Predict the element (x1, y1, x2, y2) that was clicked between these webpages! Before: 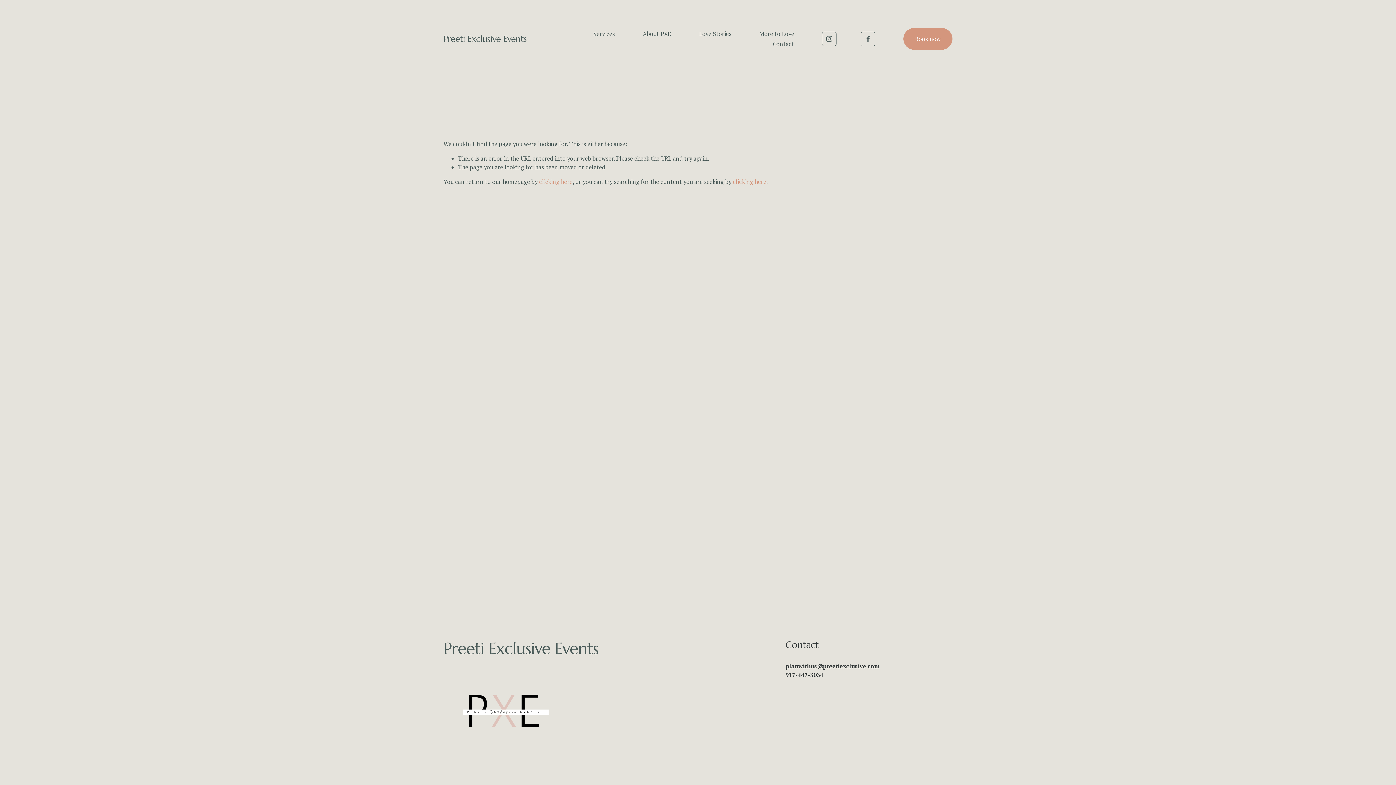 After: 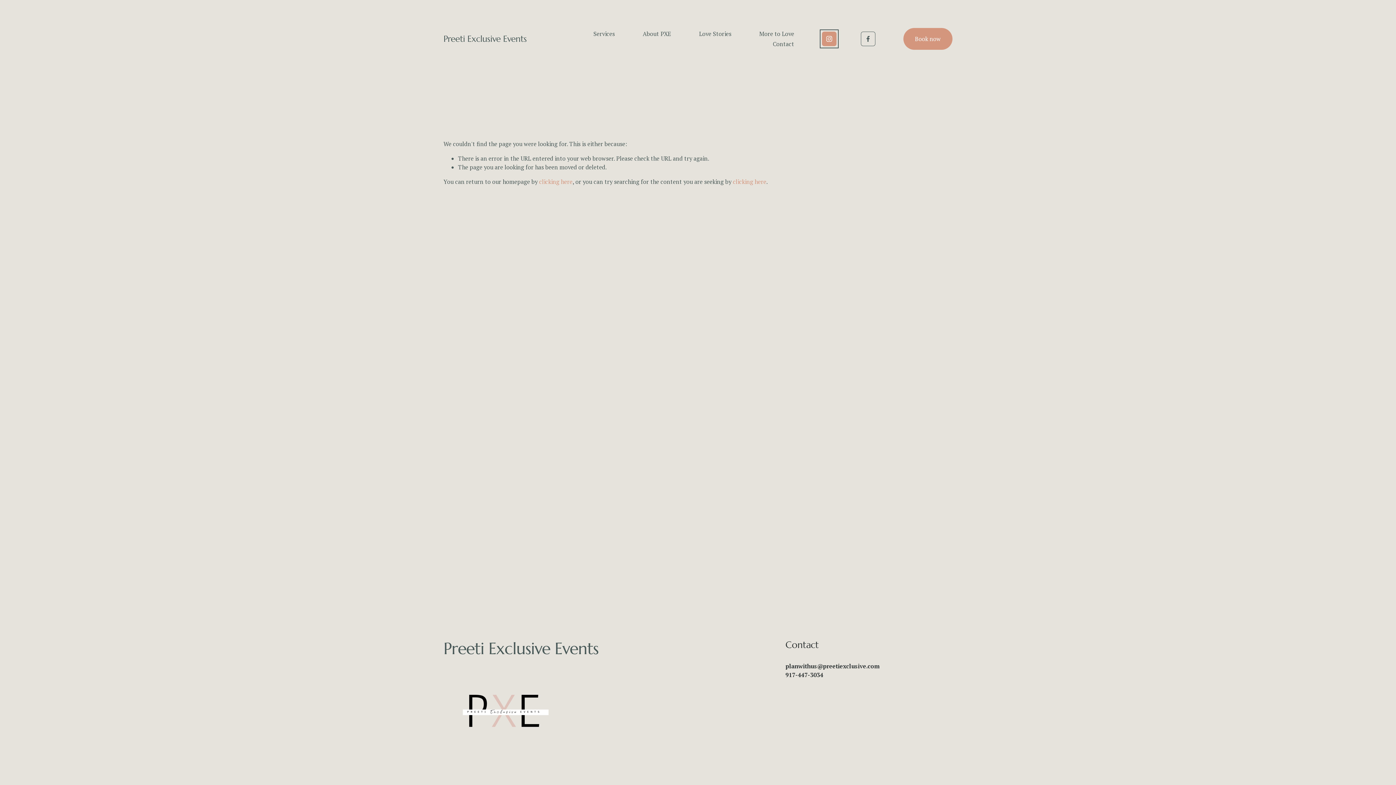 Action: label: Instagram bbox: (822, 31, 836, 46)